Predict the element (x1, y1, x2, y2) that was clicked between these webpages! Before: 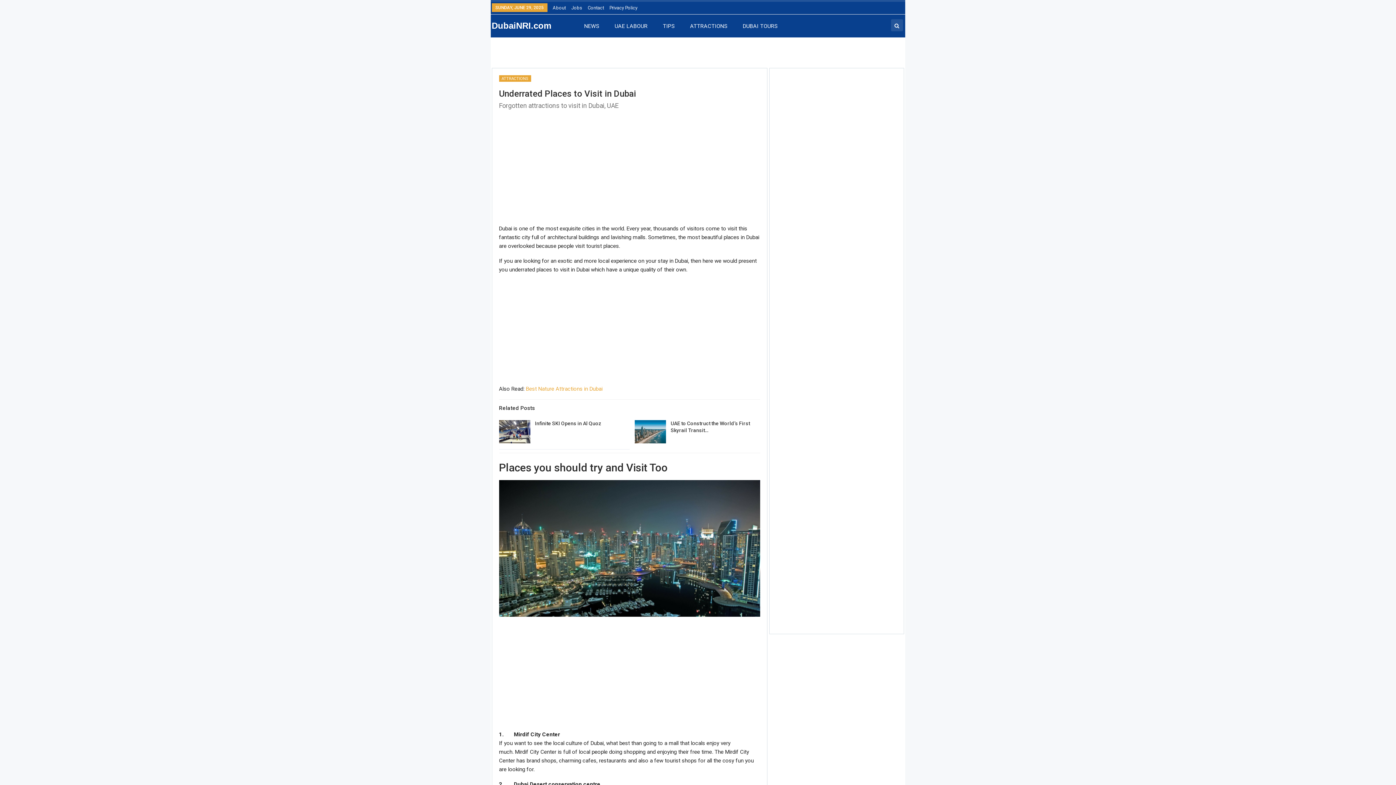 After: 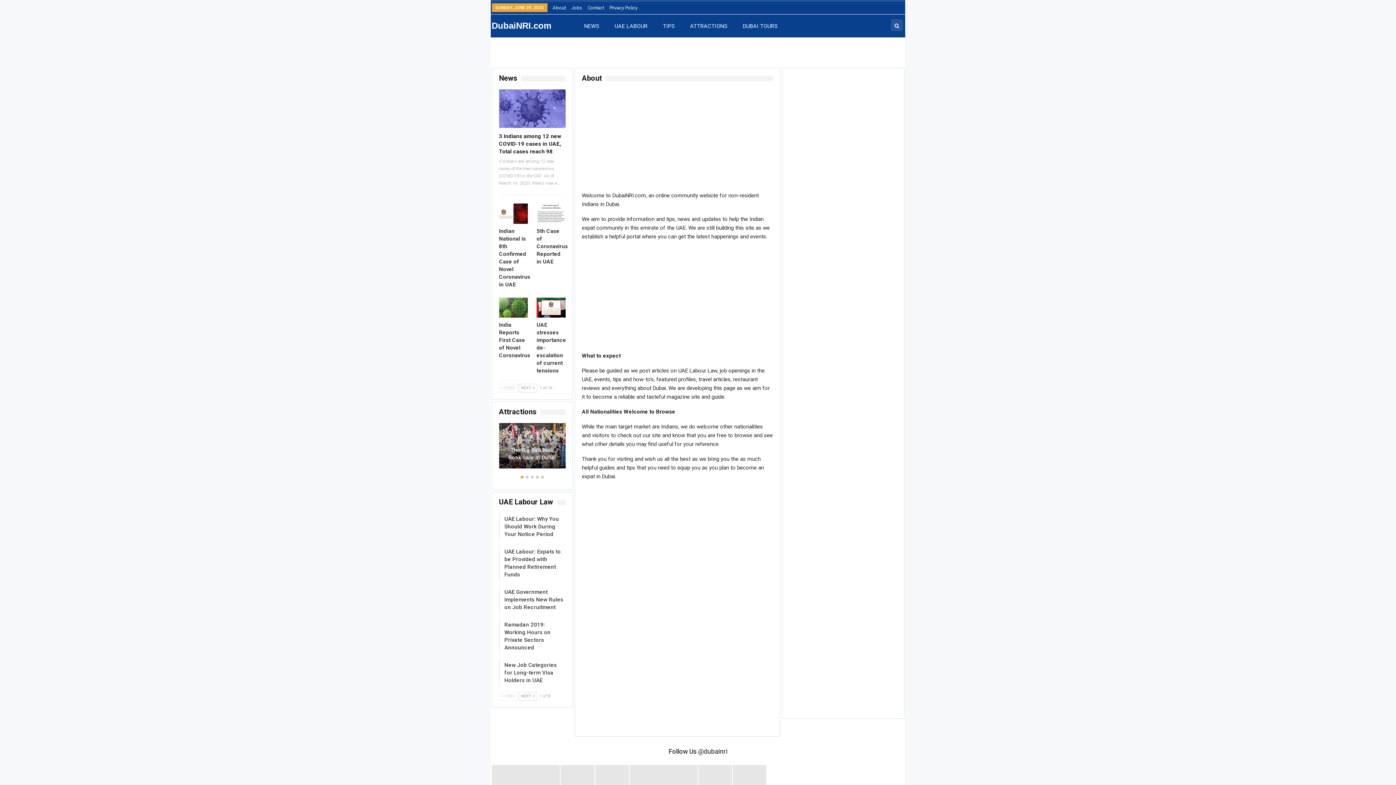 Action: bbox: (552, 5, 566, 10) label: About